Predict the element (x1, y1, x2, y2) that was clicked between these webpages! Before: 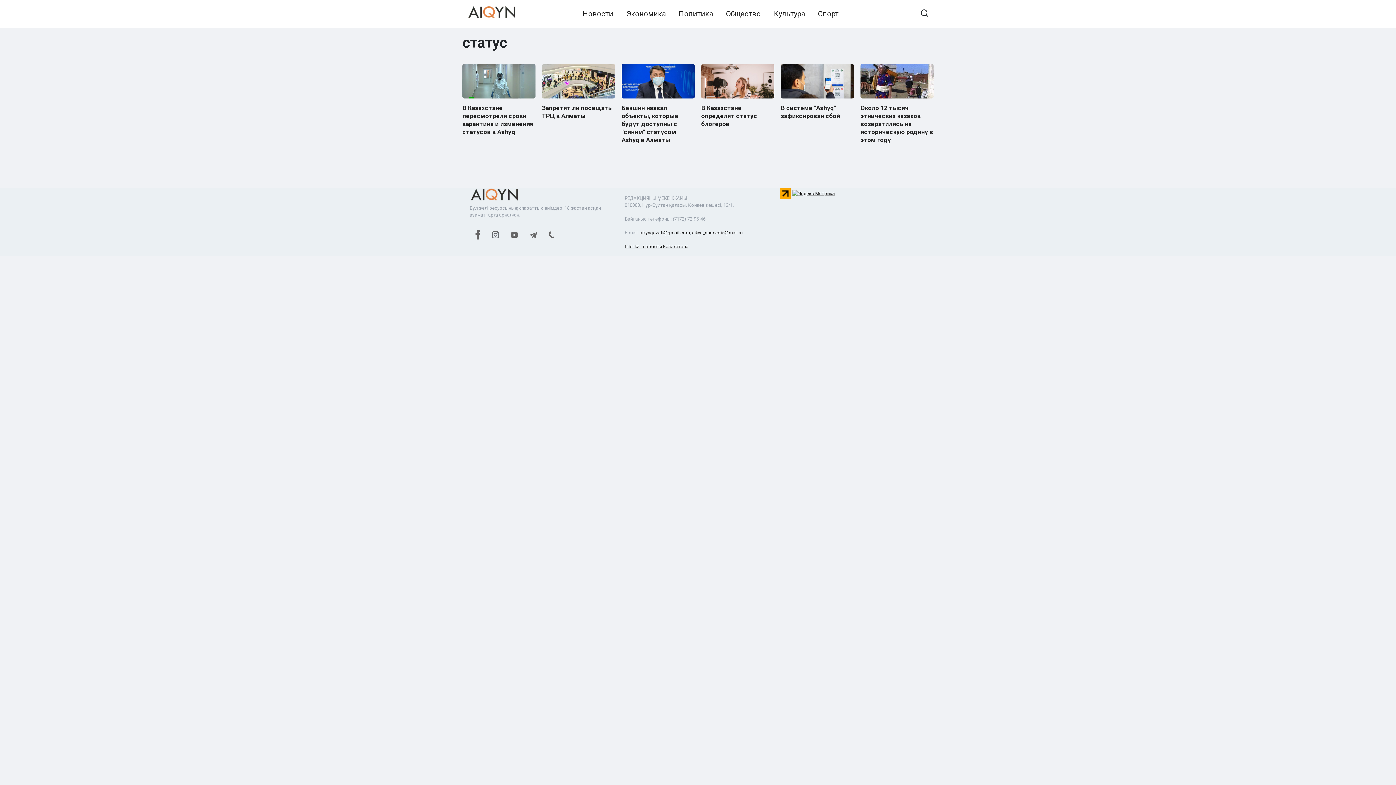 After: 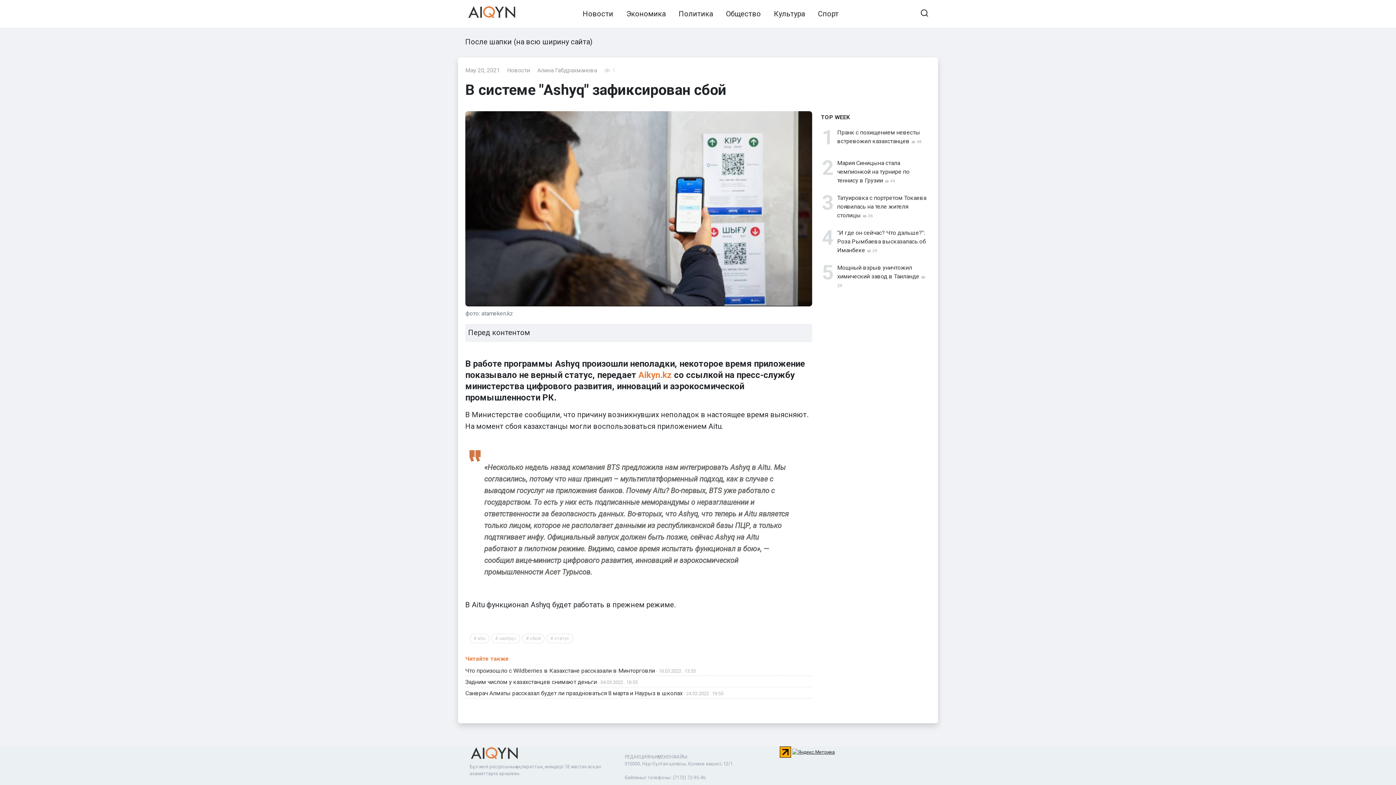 Action: label: В системе "Ashyq" зафиксирован сбой bbox: (781, 64, 854, 120)